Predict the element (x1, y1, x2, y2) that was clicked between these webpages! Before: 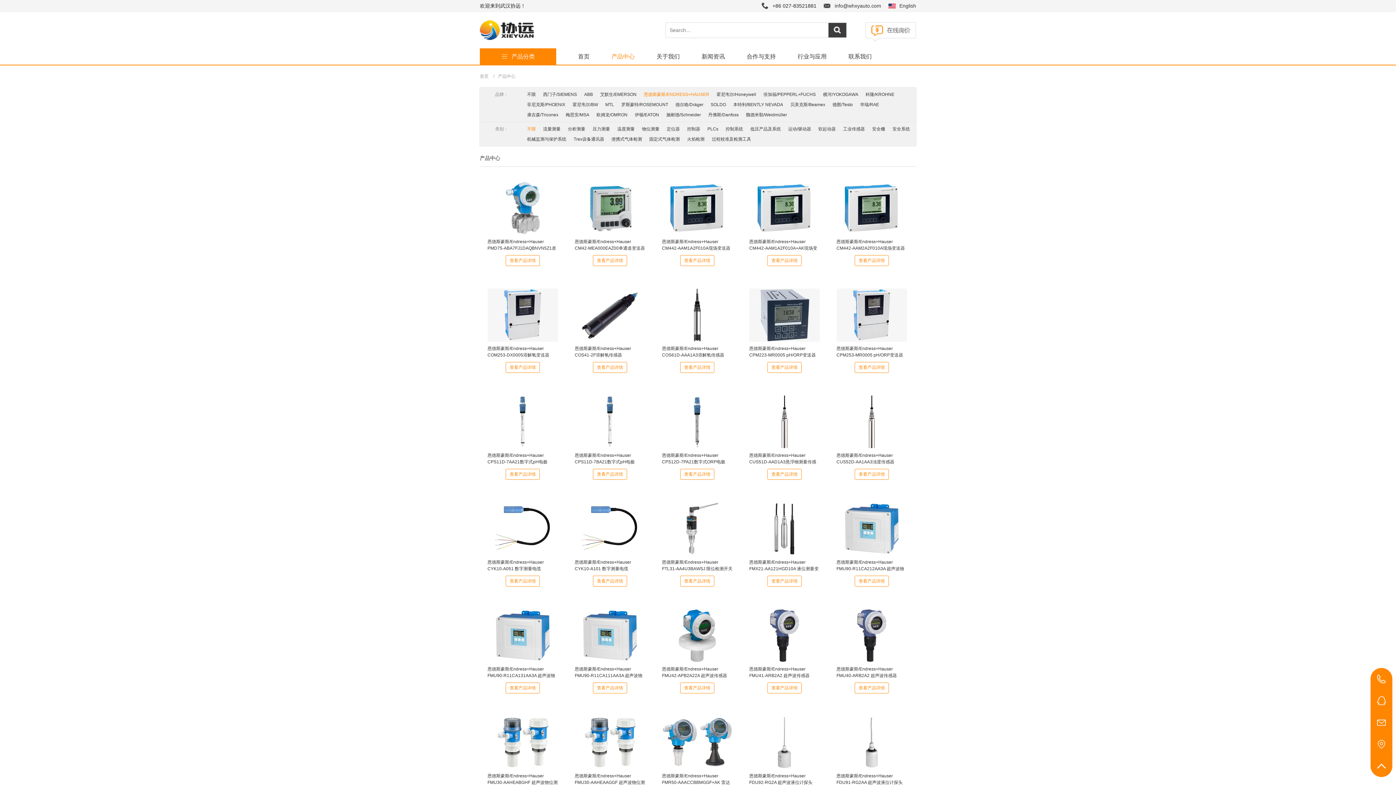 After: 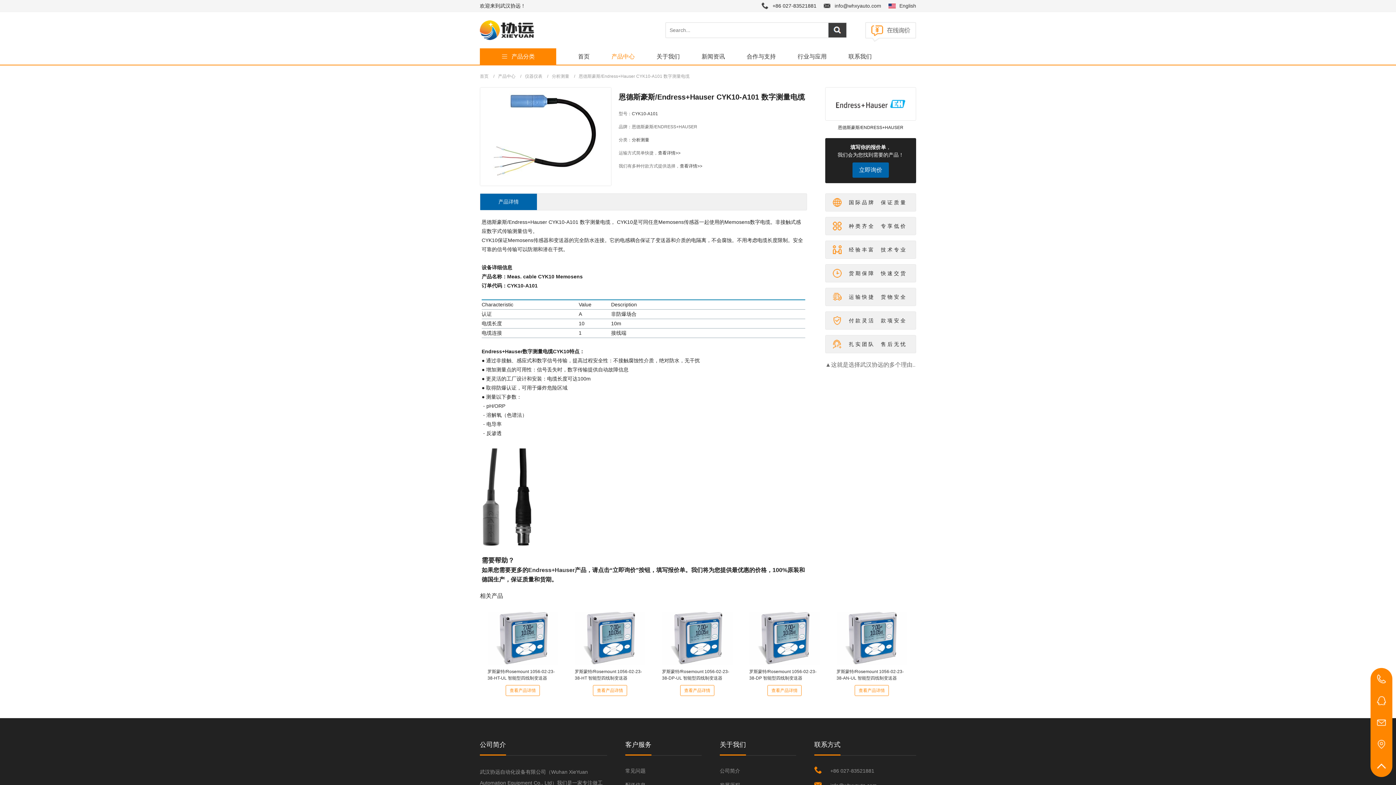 Action: label: 恩德斯豪斯/Endress+Hauser CYK10-A101 数字测量电缆
查看产品详情 bbox: (574, 502, 645, 586)